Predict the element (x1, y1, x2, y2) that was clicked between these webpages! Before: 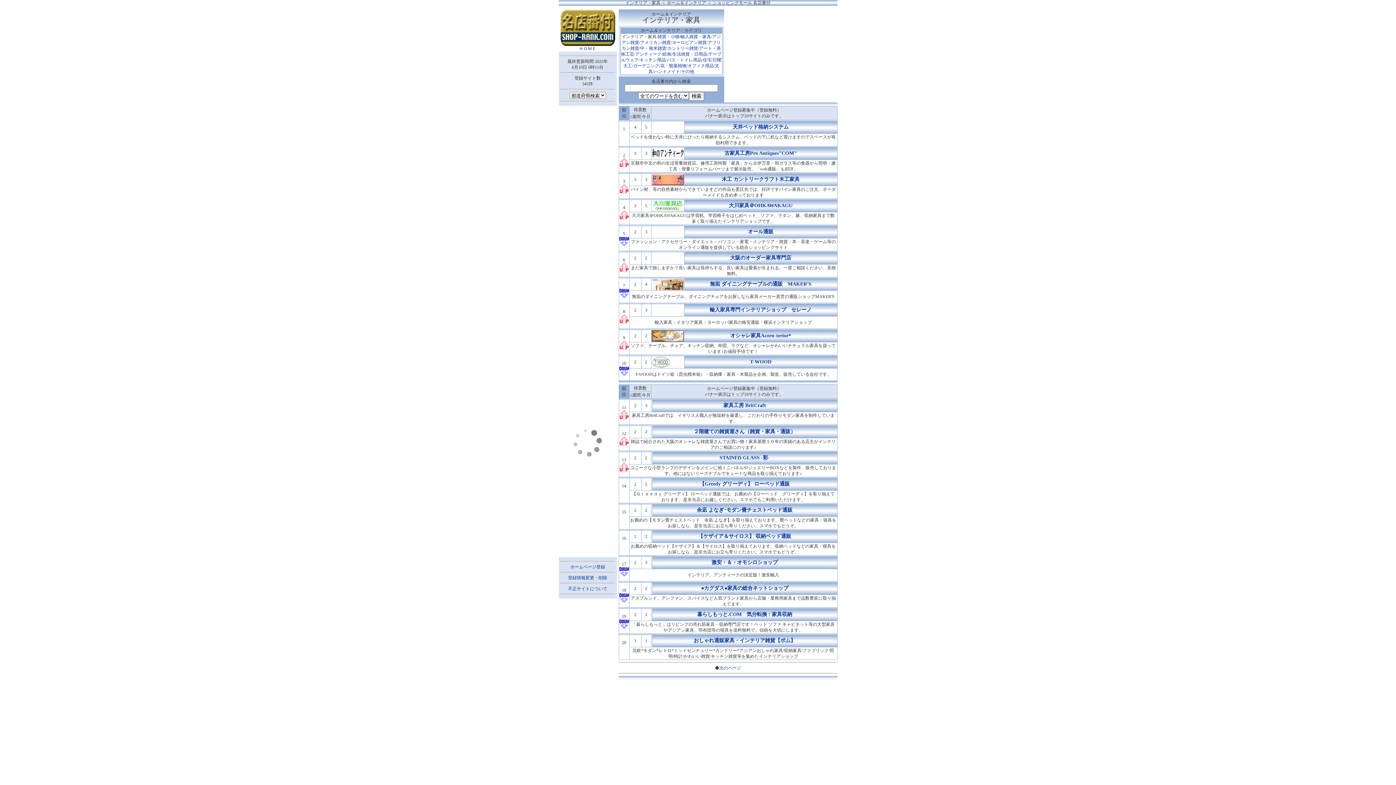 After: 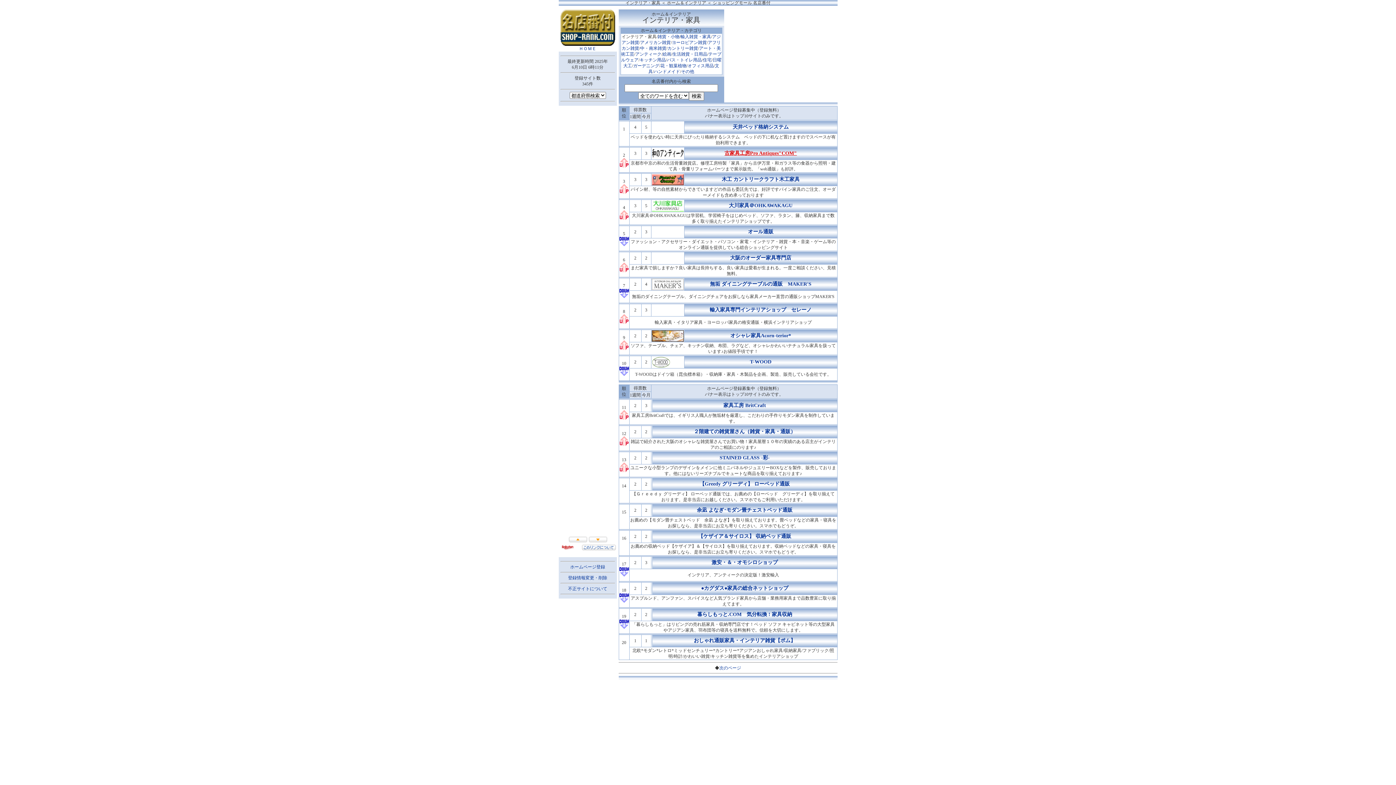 Action: bbox: (724, 150, 797, 156) label: 古家具工房Pro Antiques"COM"